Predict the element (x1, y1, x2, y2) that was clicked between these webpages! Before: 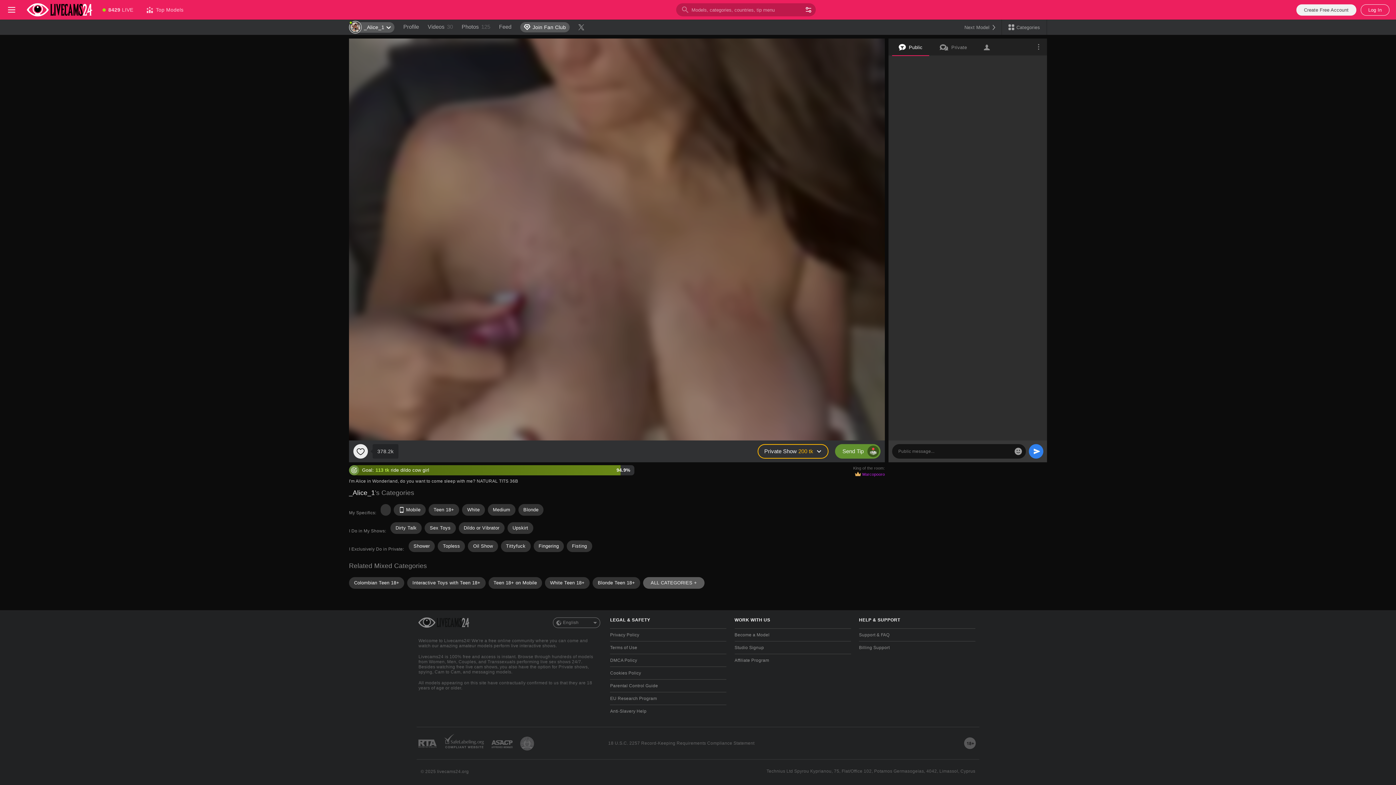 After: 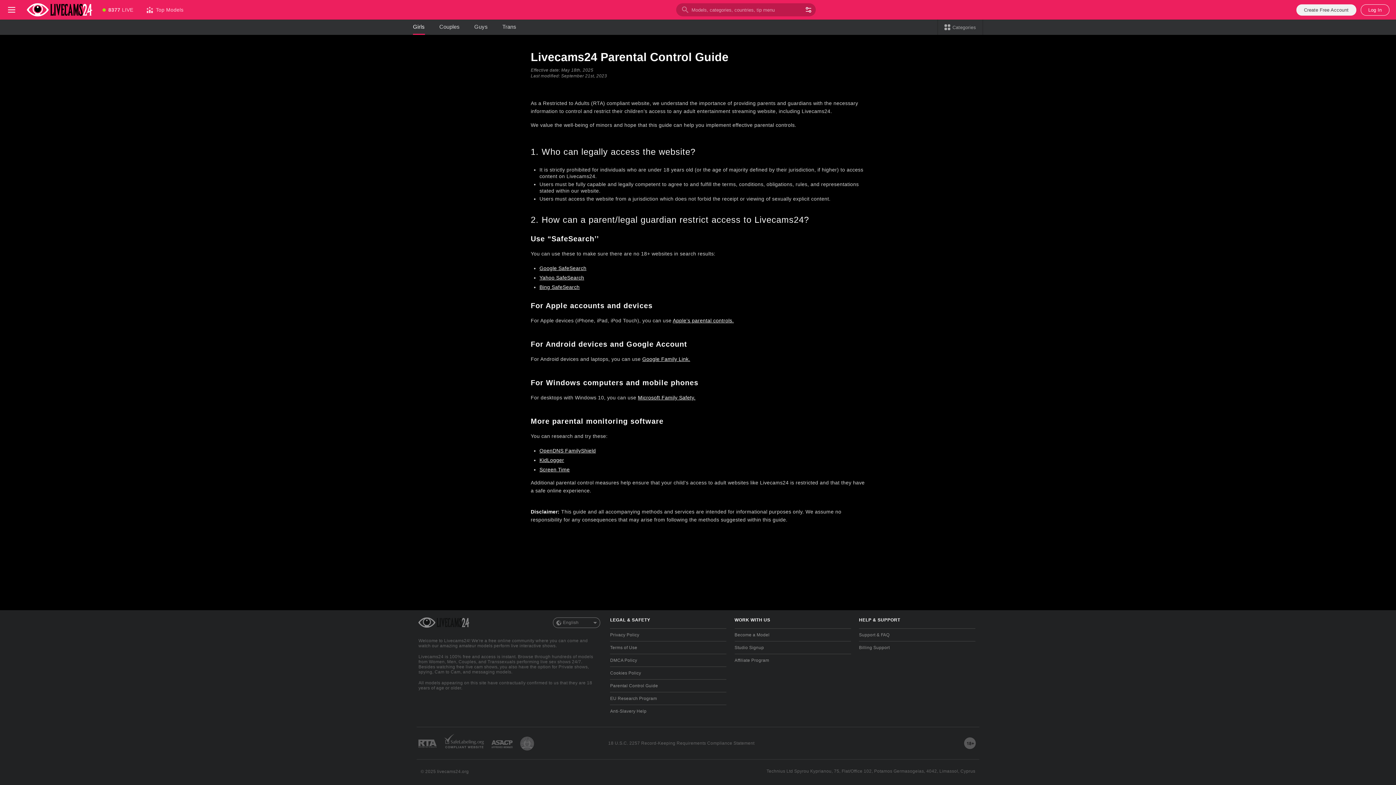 Action: bbox: (610, 679, 726, 692) label: Parental Control Guide